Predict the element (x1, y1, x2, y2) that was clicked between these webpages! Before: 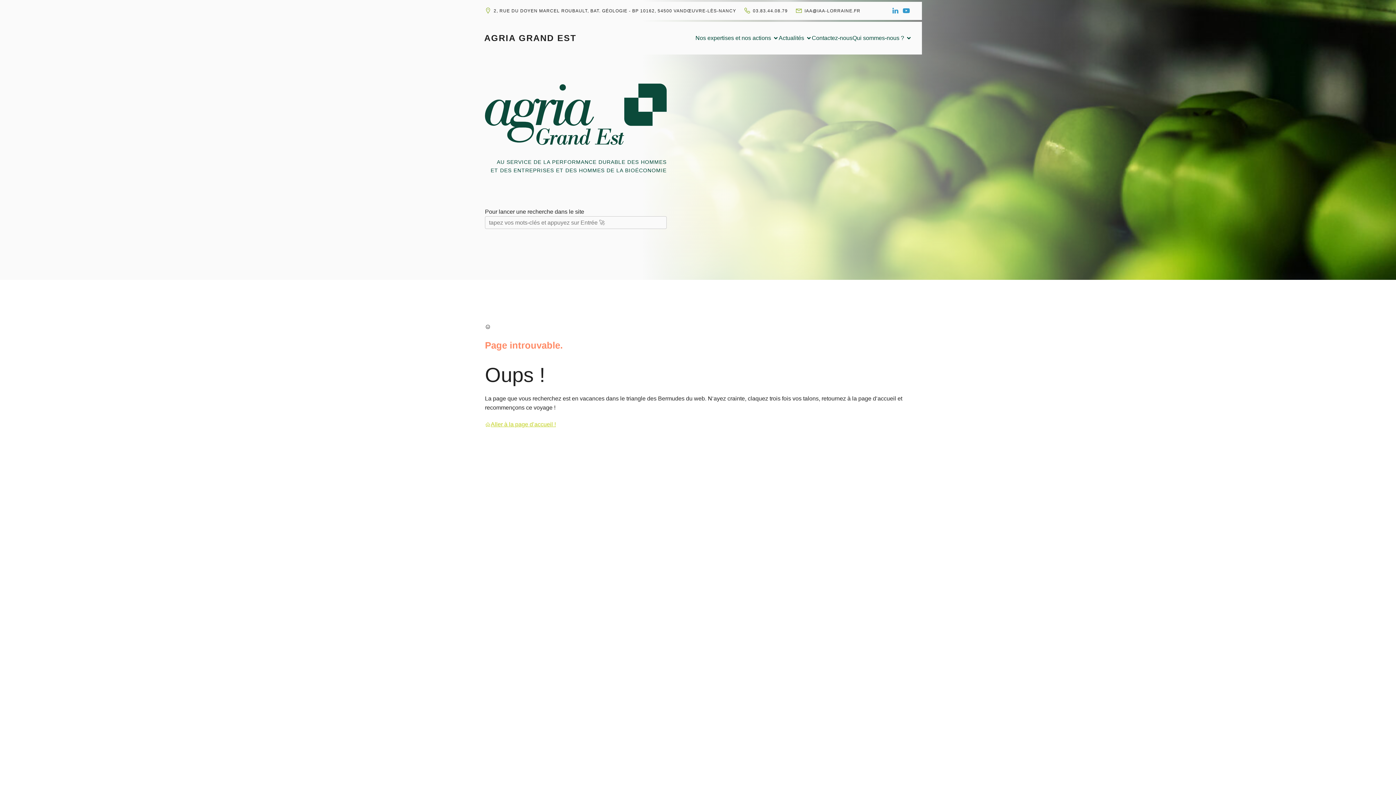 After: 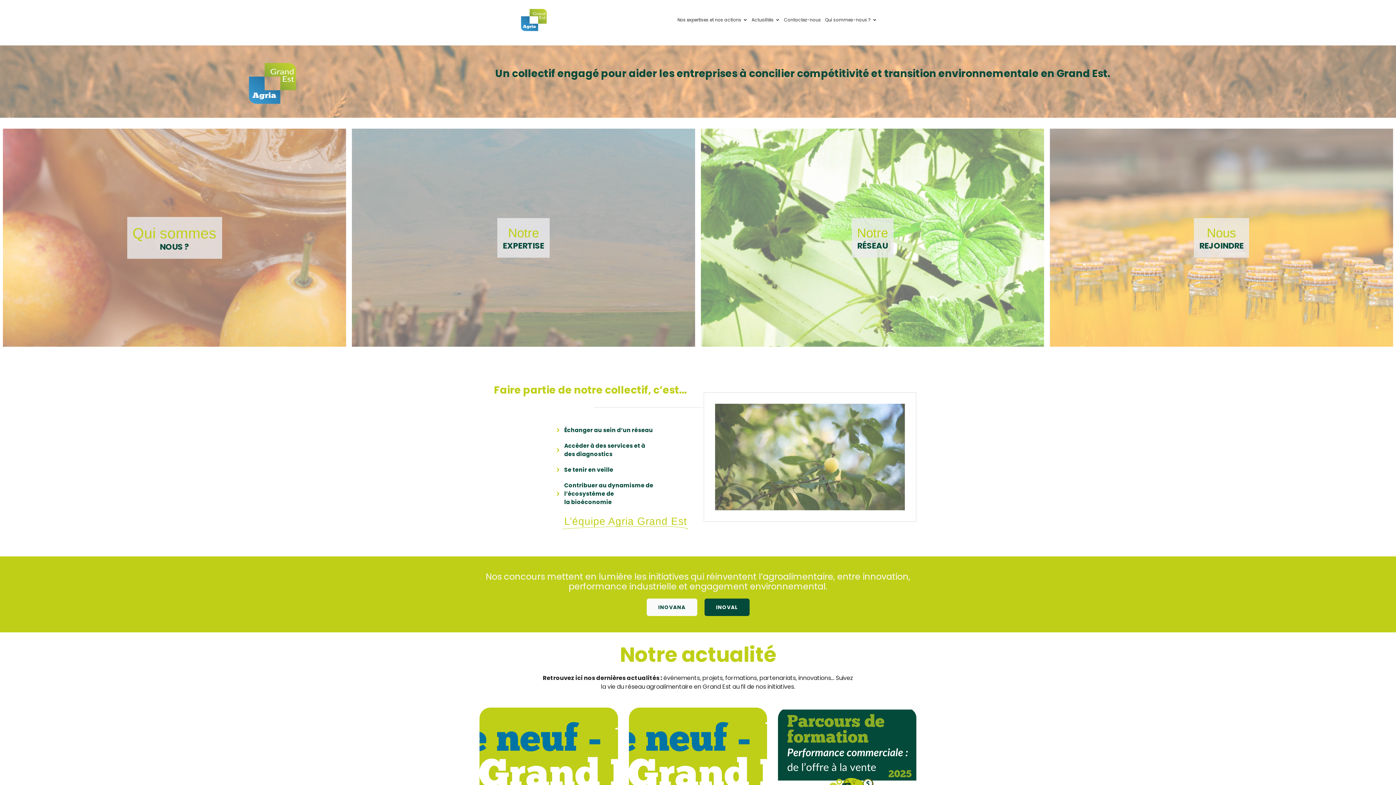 Action: bbox: (485, 420, 556, 429) label: Aller à la page d’accueil !